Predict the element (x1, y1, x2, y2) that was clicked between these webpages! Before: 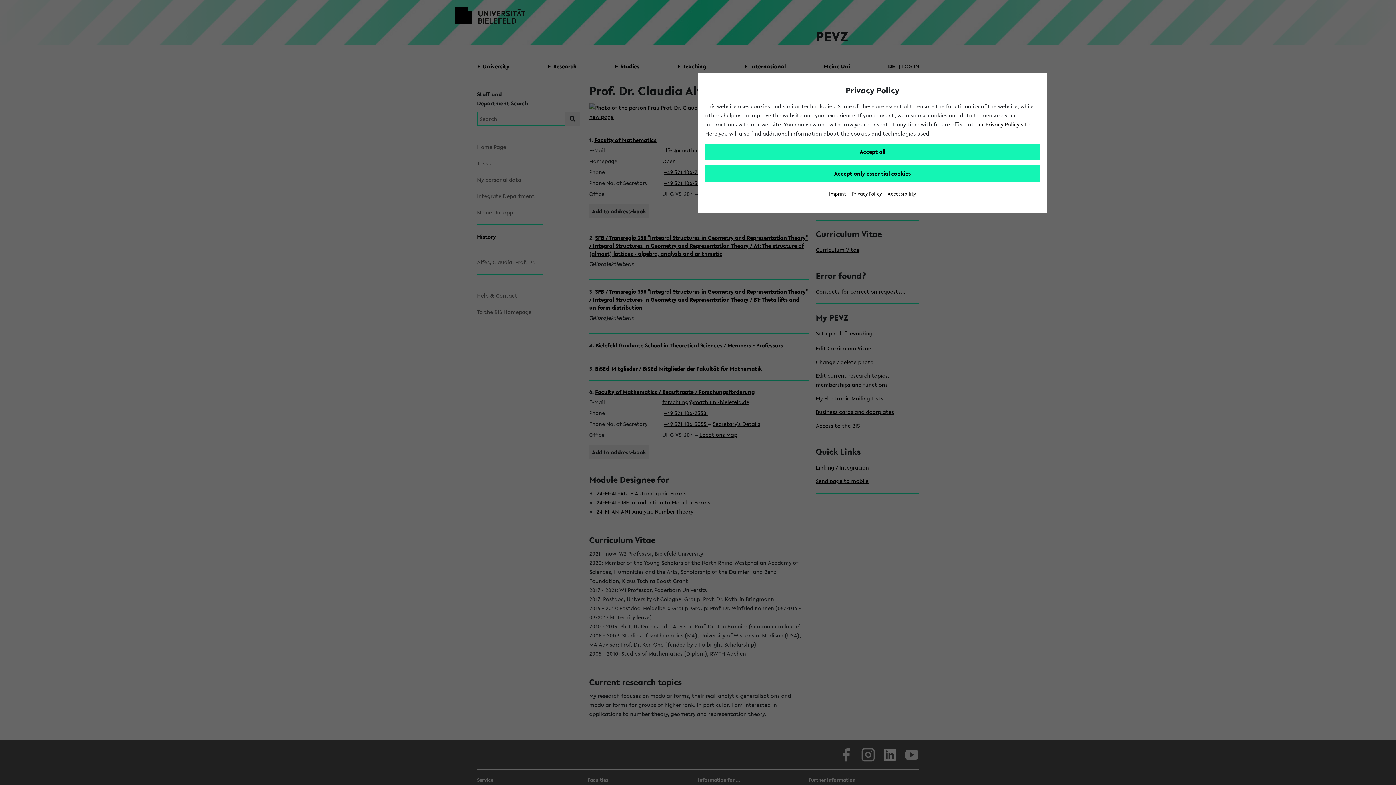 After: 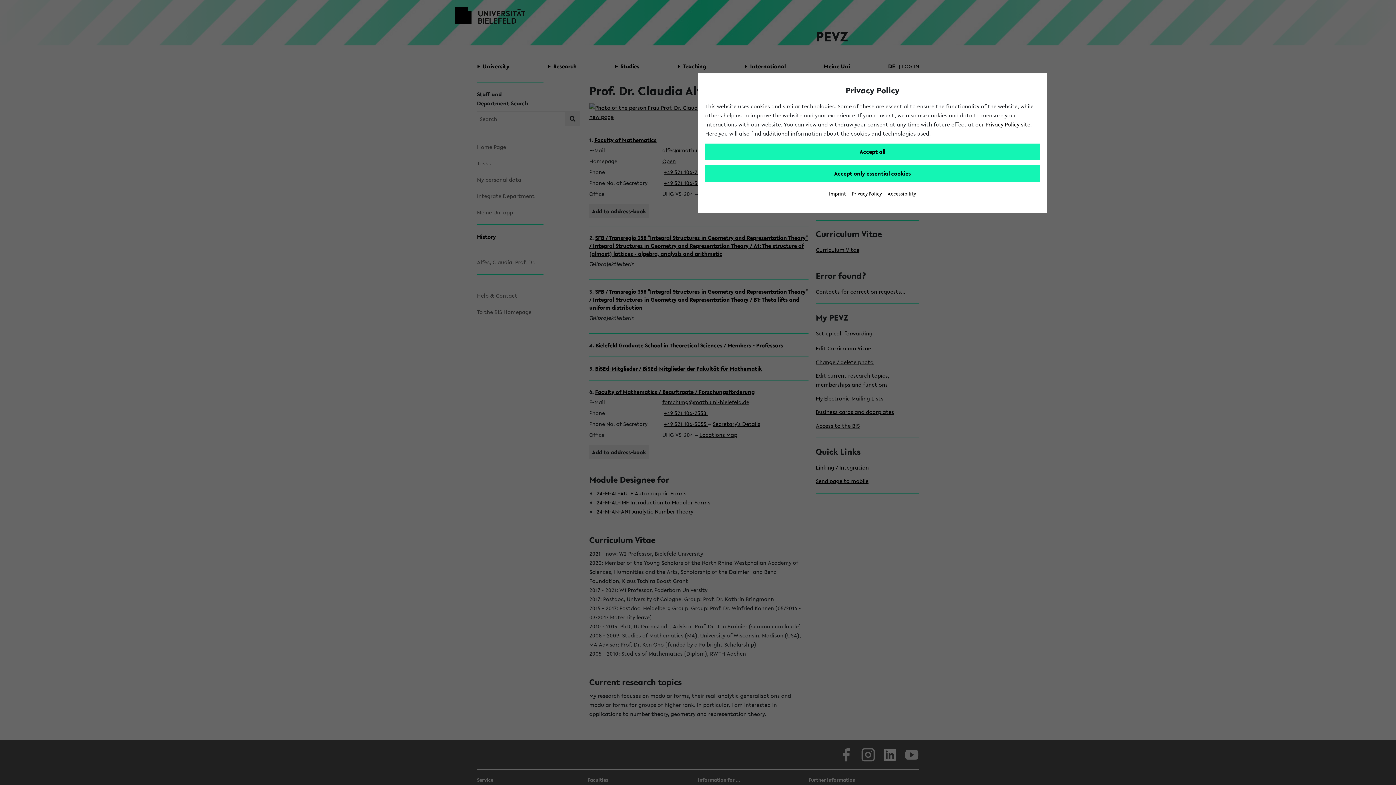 Action: bbox: (852, 190, 882, 197) label: Privacy Policy